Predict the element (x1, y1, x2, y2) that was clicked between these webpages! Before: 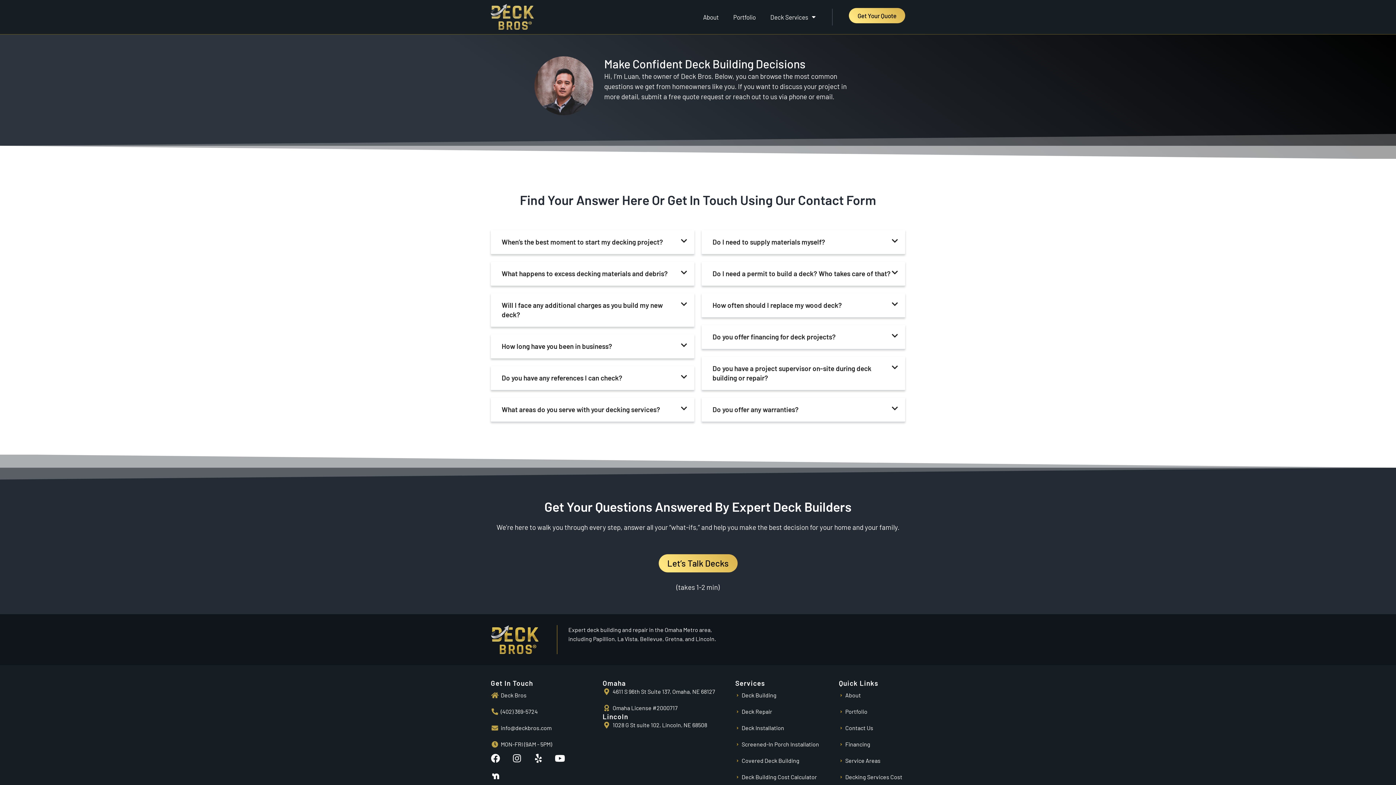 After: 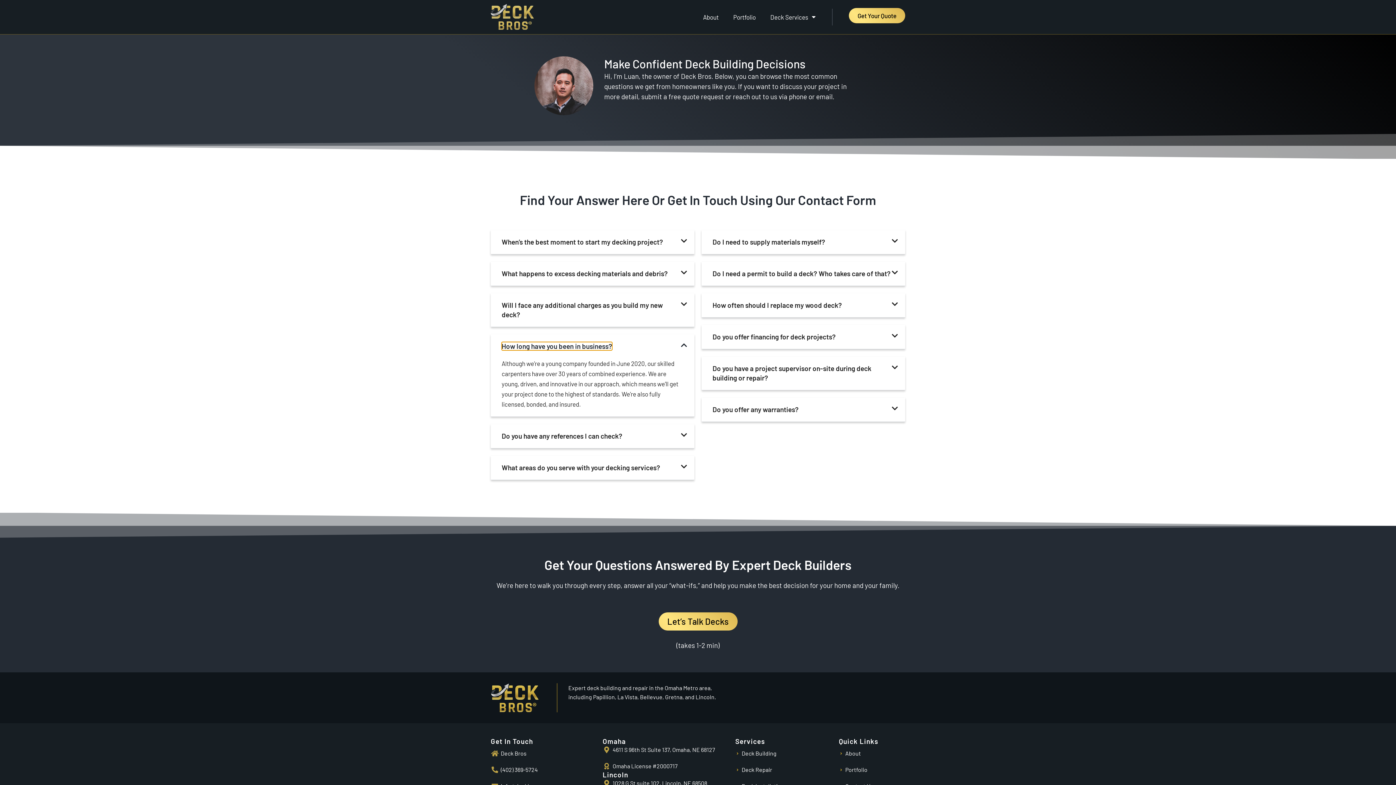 Action: bbox: (501, 342, 612, 350) label: How long have you been in business?